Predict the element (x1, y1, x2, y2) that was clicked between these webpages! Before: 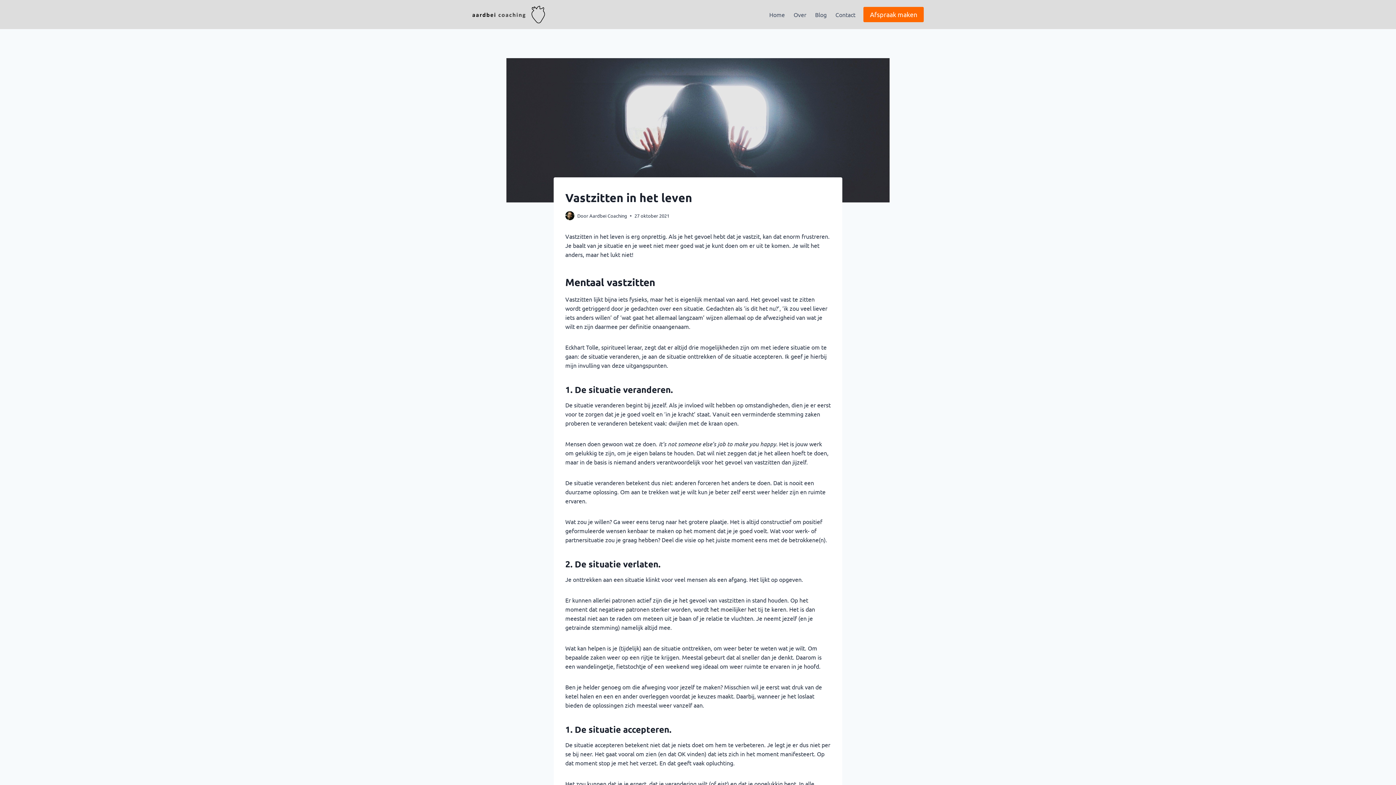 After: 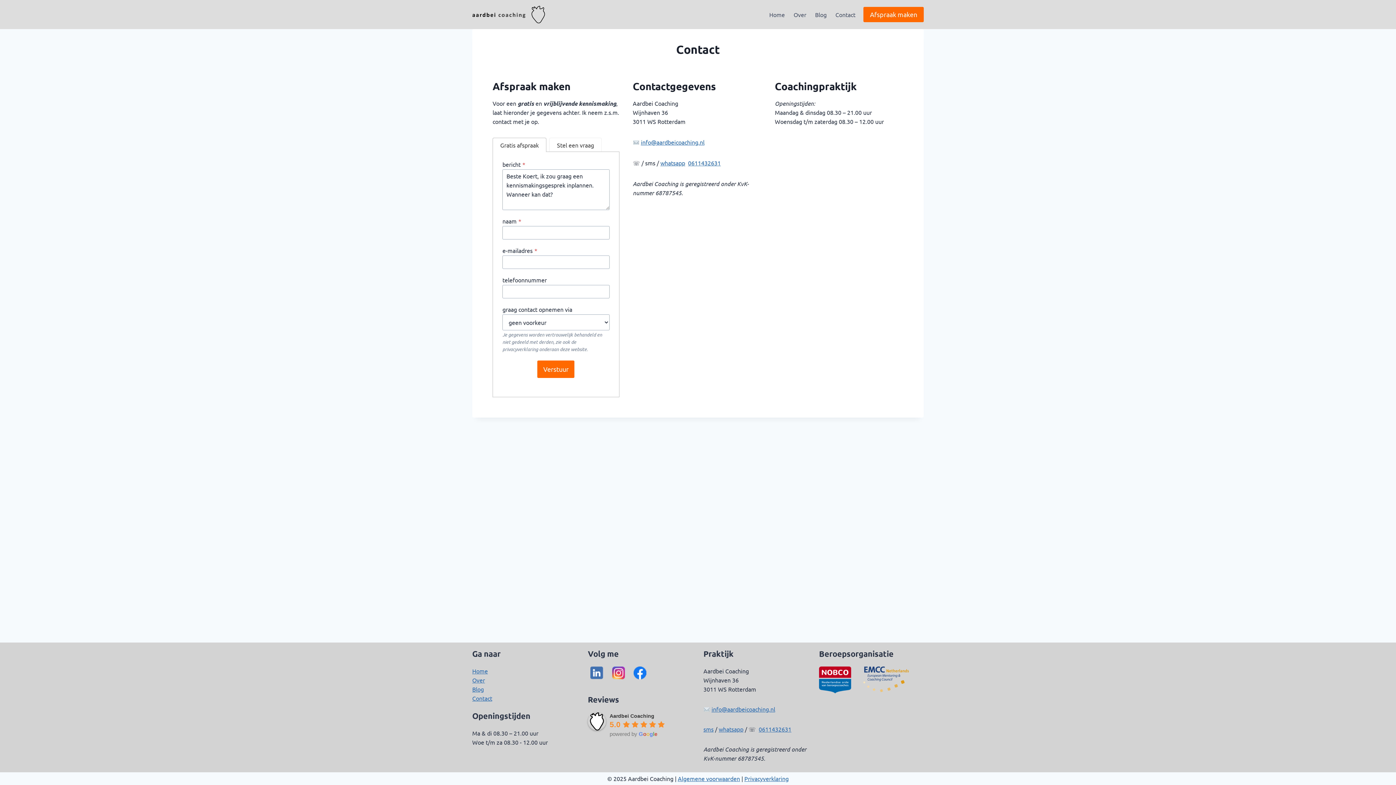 Action: bbox: (831, 6, 860, 22) label: Contact